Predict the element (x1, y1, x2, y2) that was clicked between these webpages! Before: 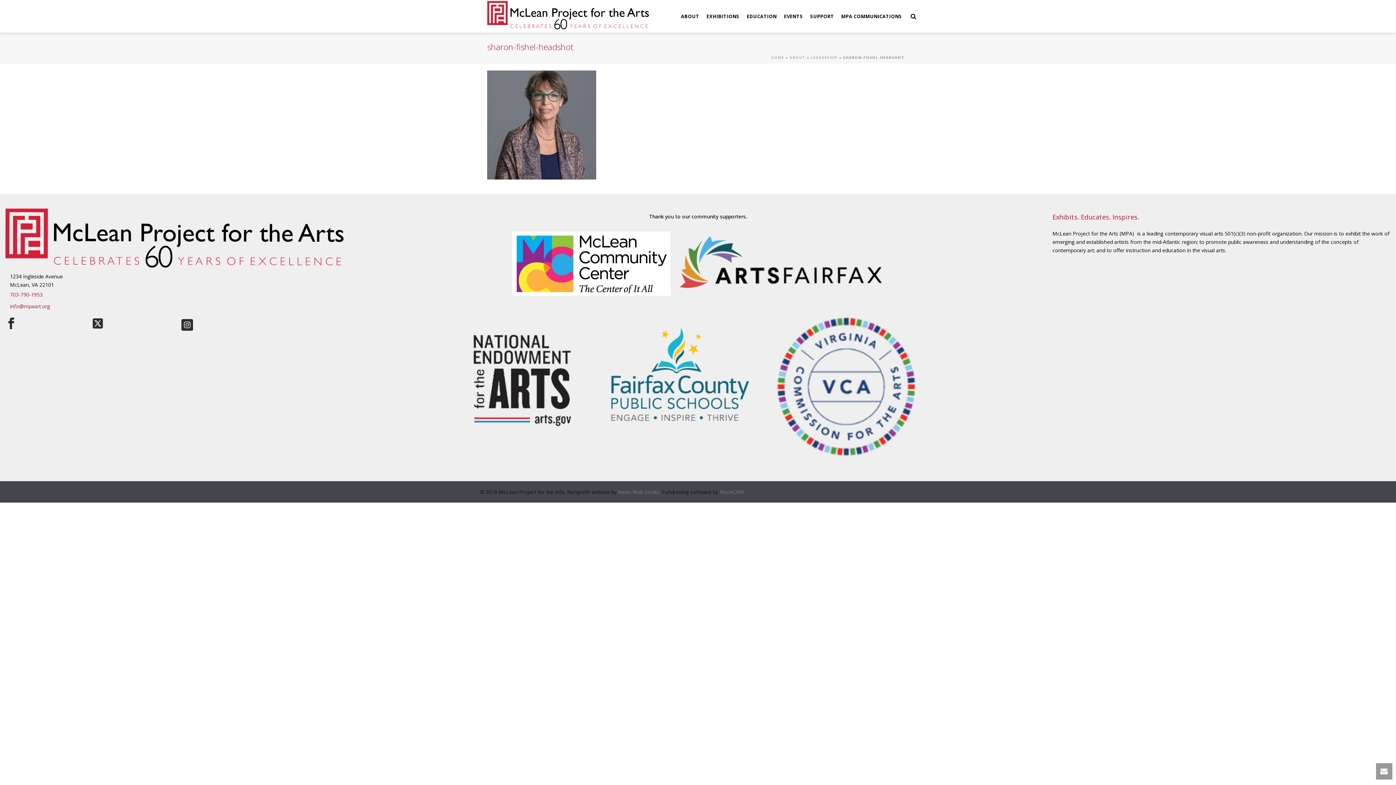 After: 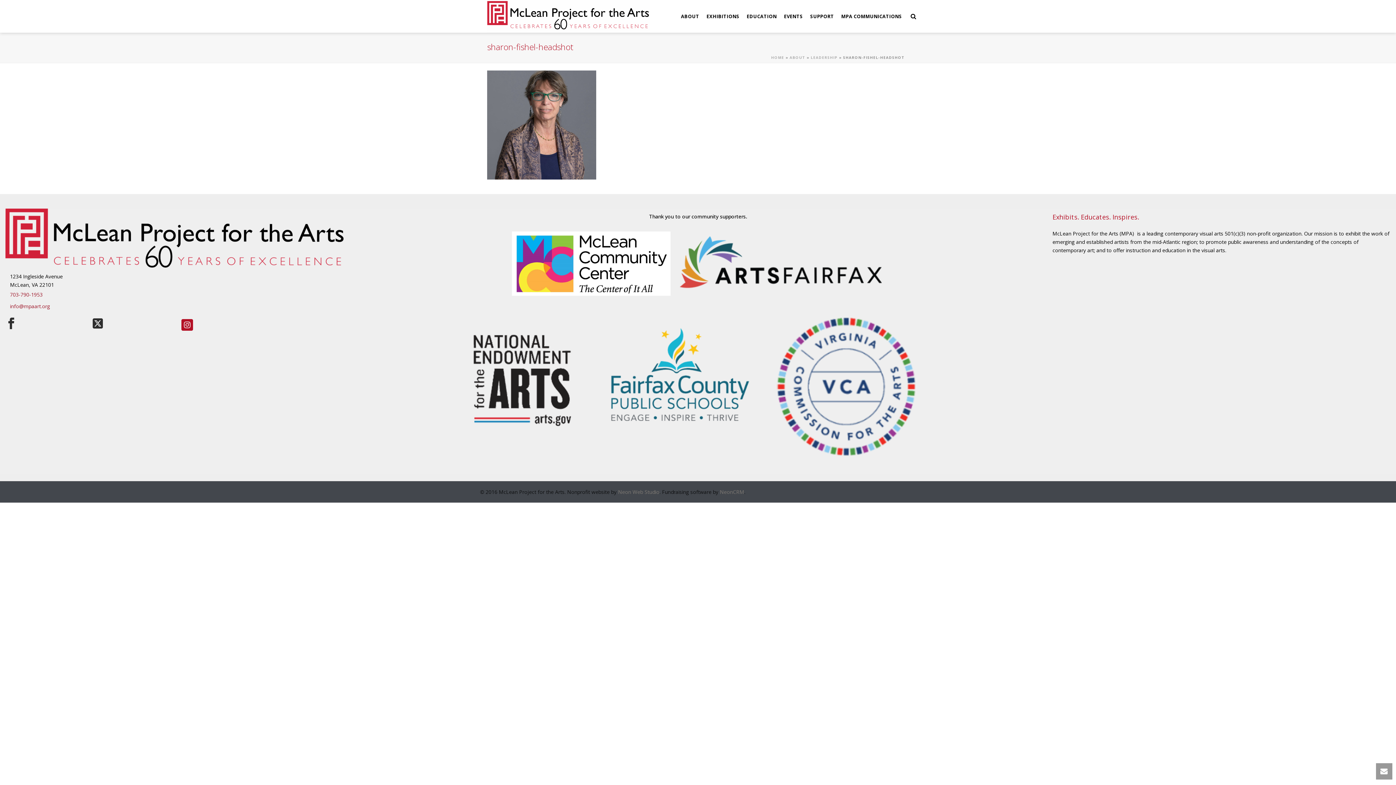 Action: bbox: (181, 319, 193, 330)